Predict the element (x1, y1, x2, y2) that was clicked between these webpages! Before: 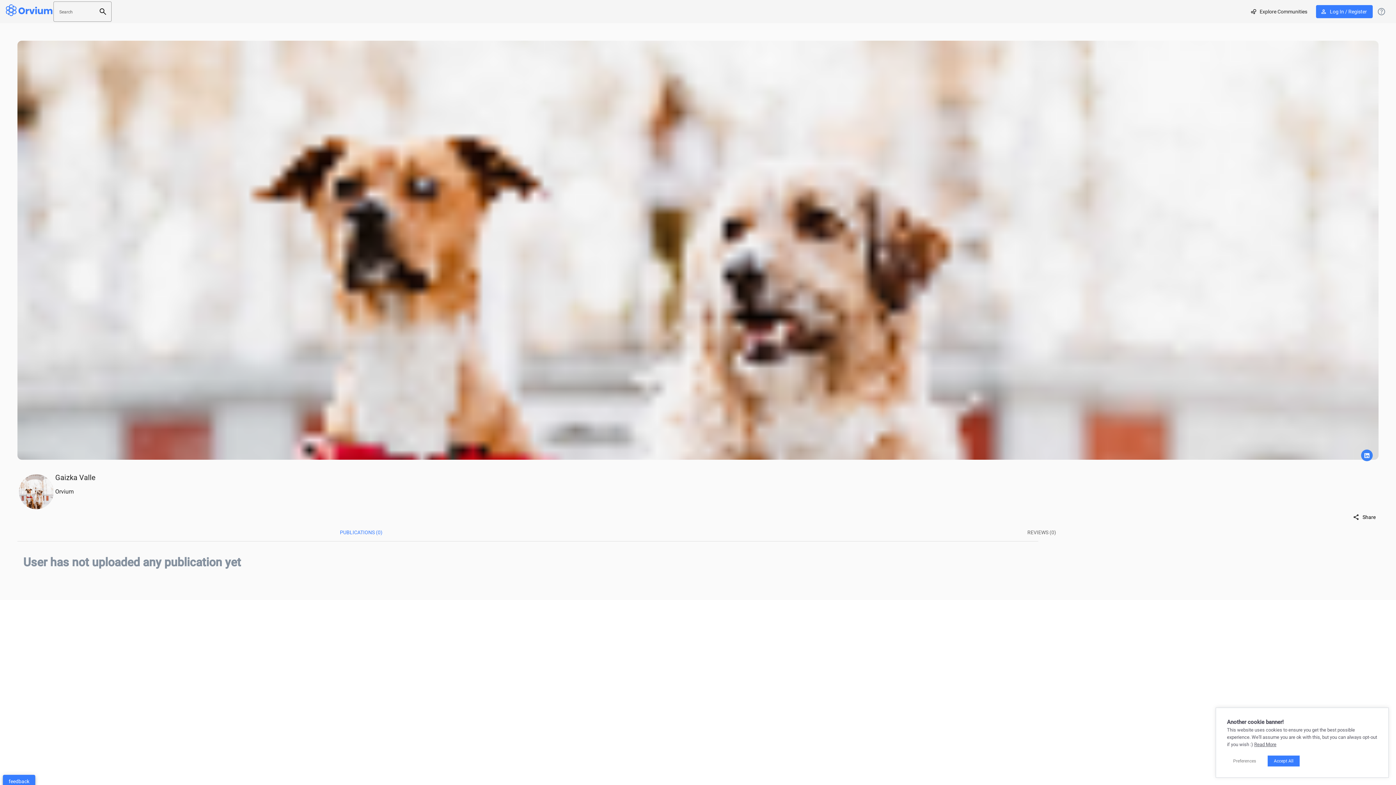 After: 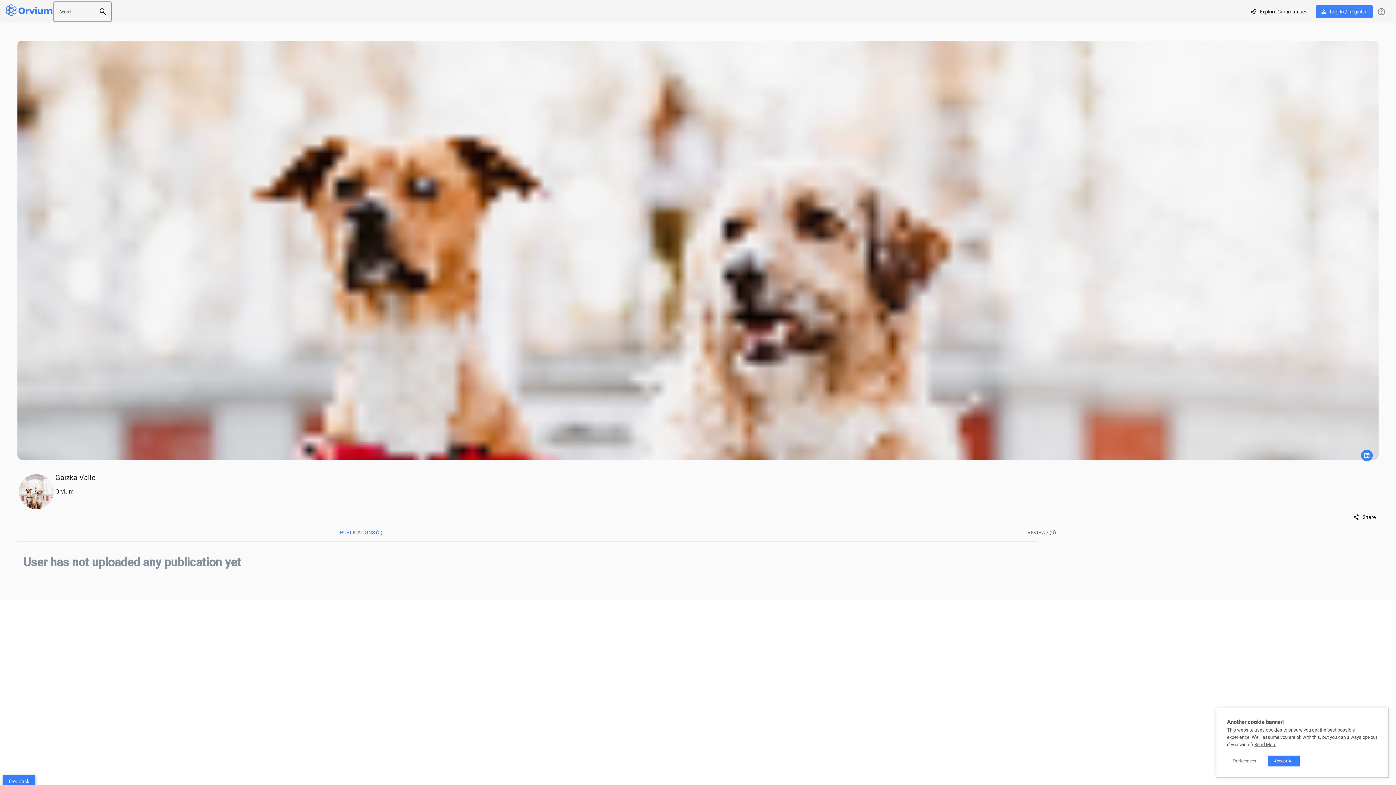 Action: bbox: (1316, 5, 1373, 18) label: person
Log In / Register